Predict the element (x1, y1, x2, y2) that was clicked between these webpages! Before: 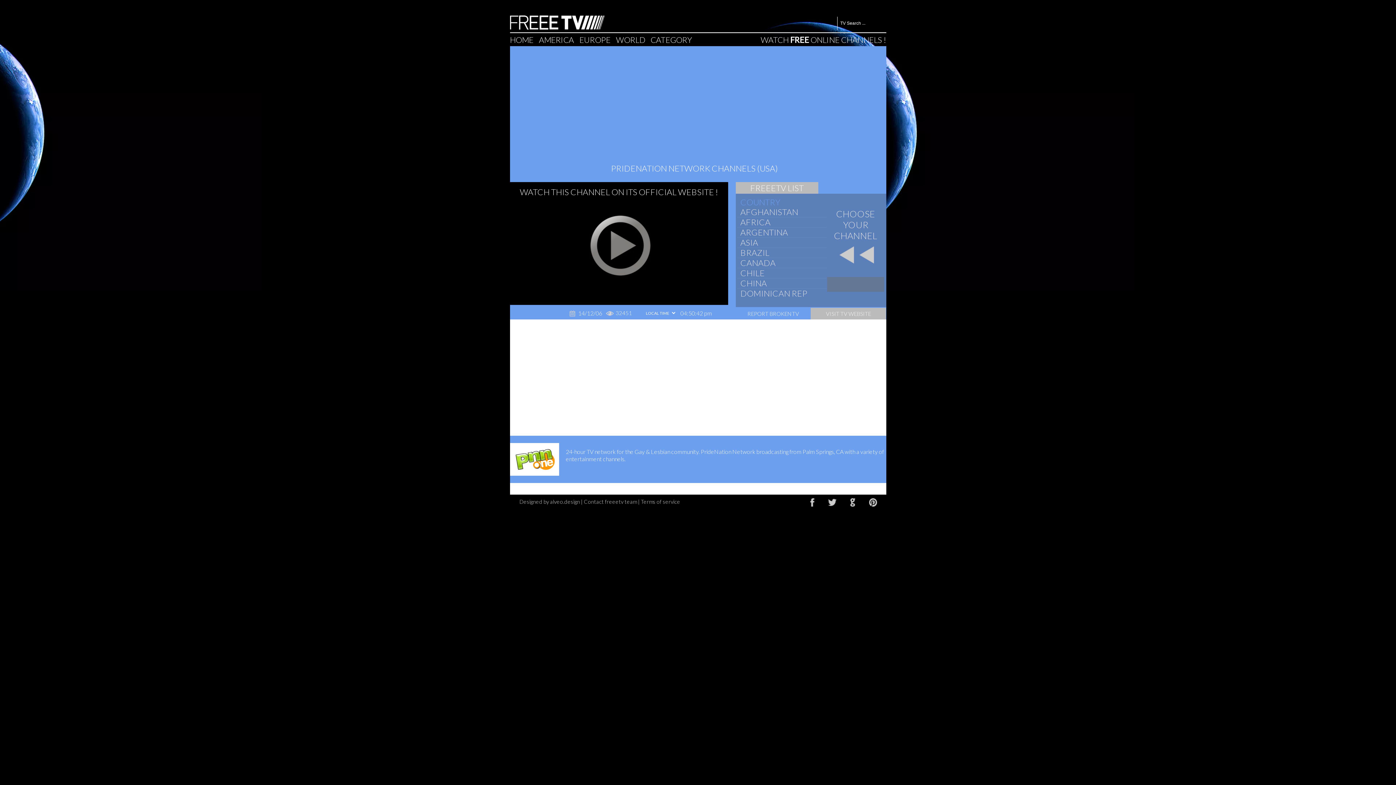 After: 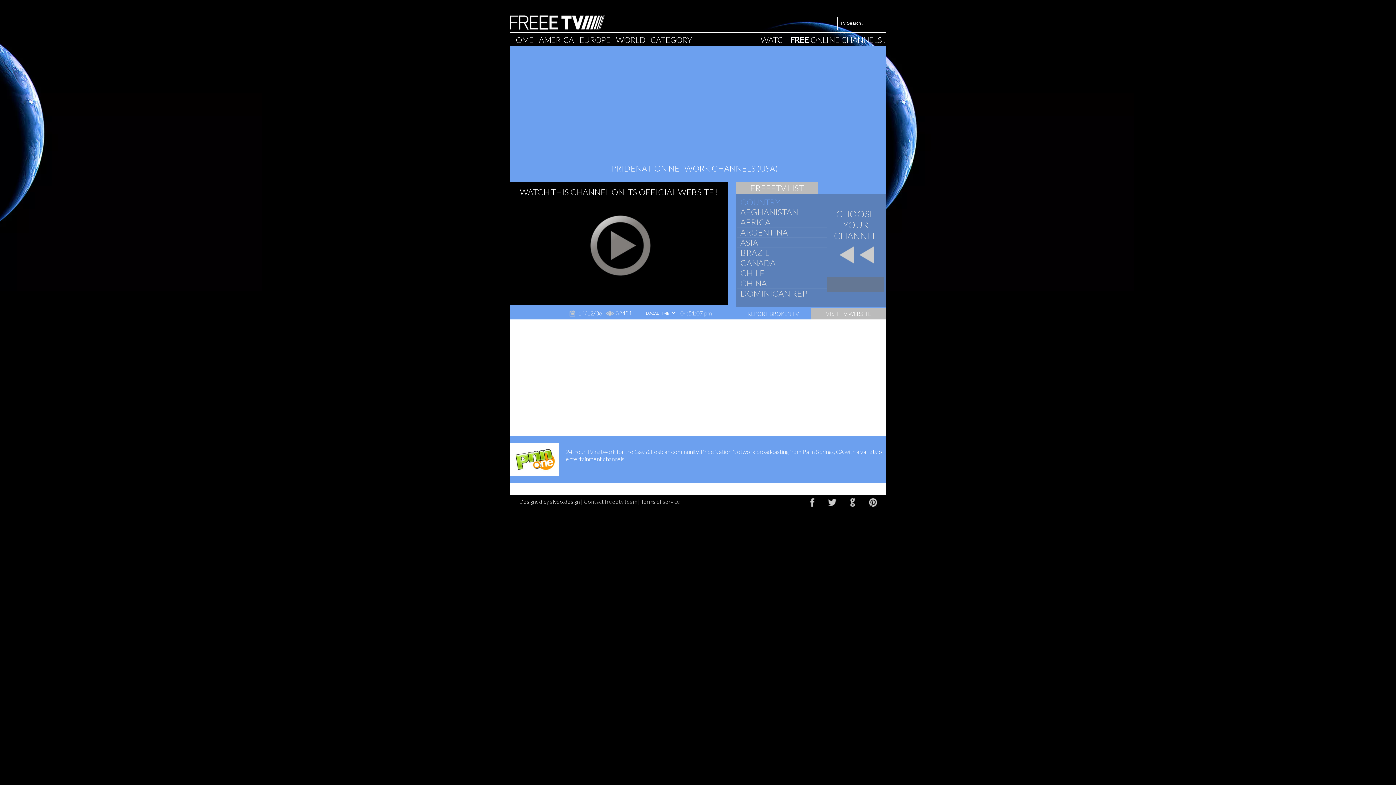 Action: bbox: (519, 498, 580, 505) label: Designed by alveo.design